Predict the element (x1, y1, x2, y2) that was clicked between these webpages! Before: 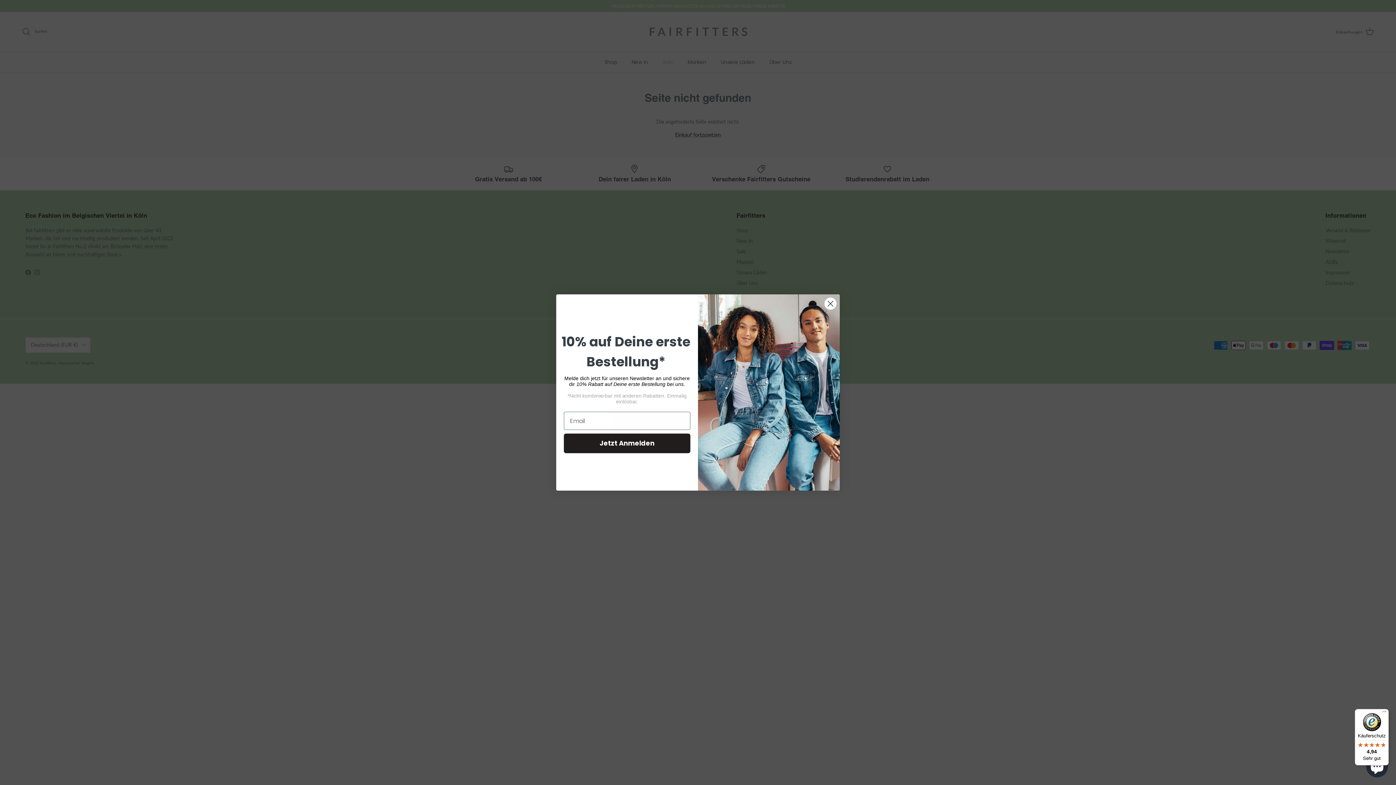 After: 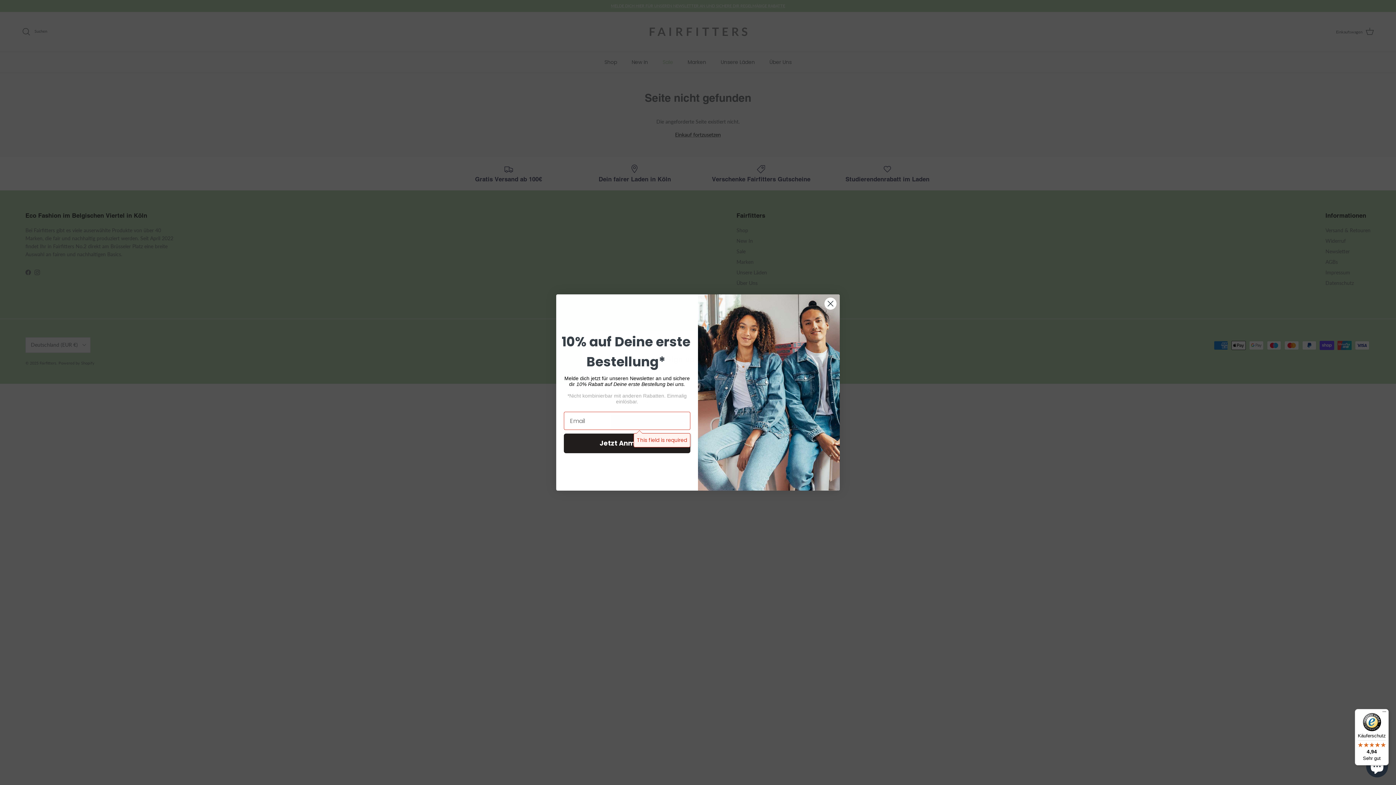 Action: label: Jetzt Anmelden bbox: (564, 433, 690, 453)